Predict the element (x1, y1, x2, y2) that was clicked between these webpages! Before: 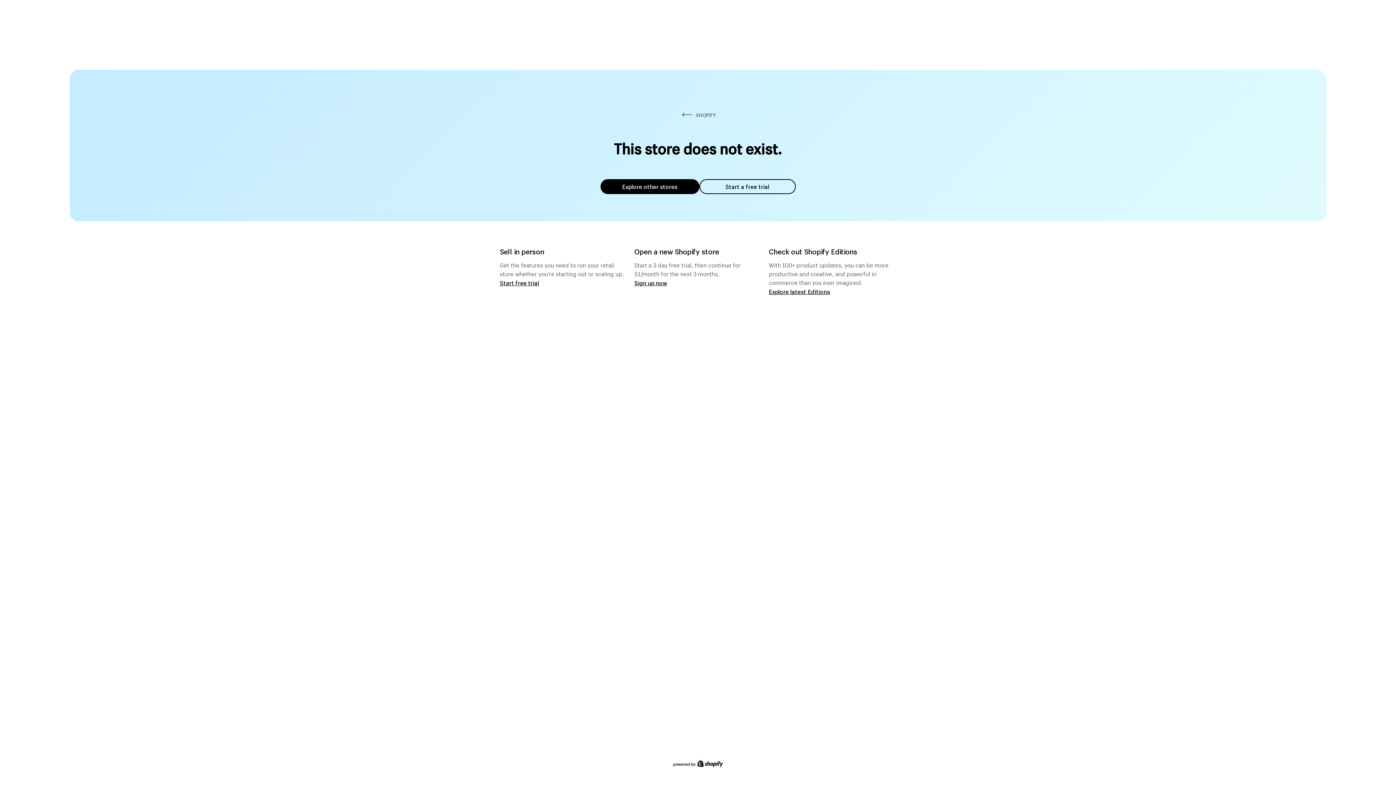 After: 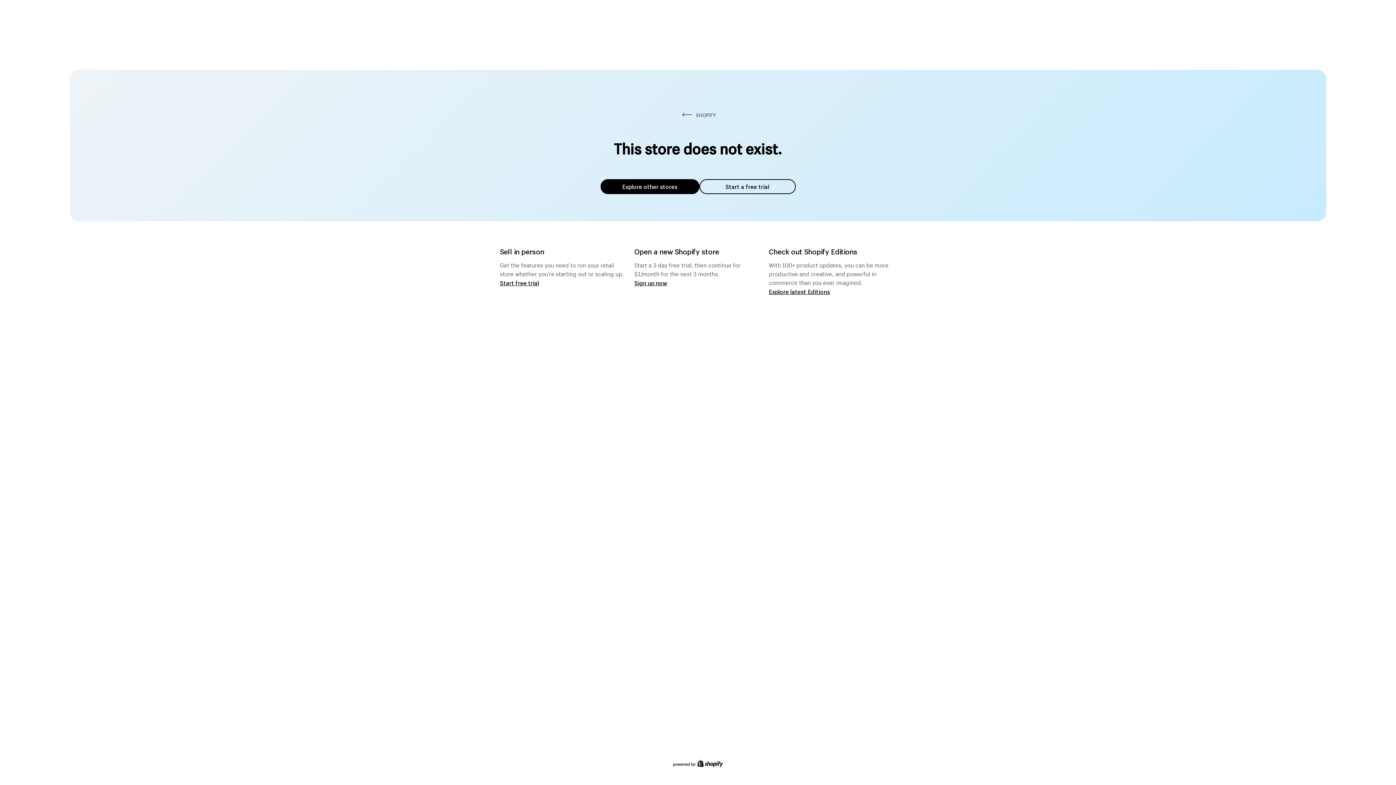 Action: bbox: (600, 179, 699, 194) label: Explore other stores